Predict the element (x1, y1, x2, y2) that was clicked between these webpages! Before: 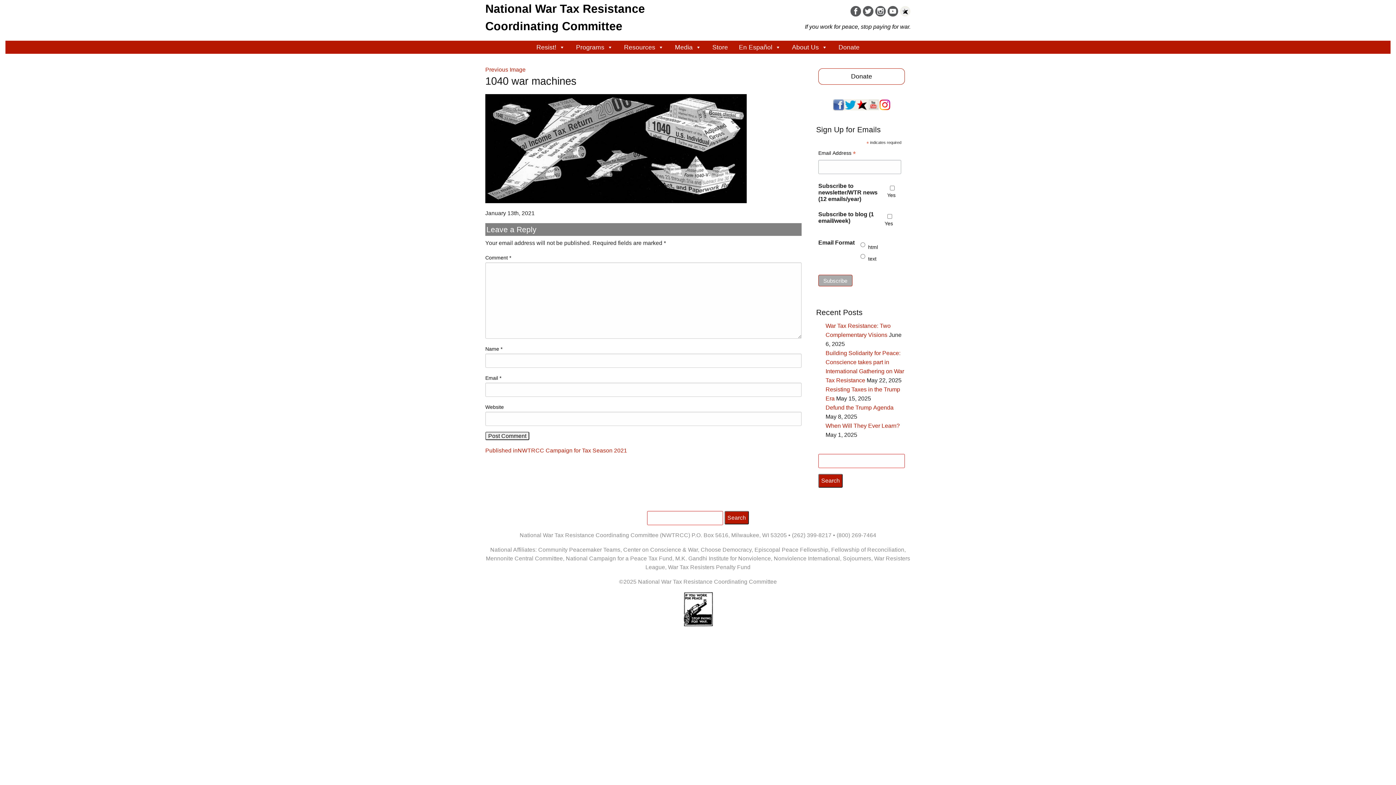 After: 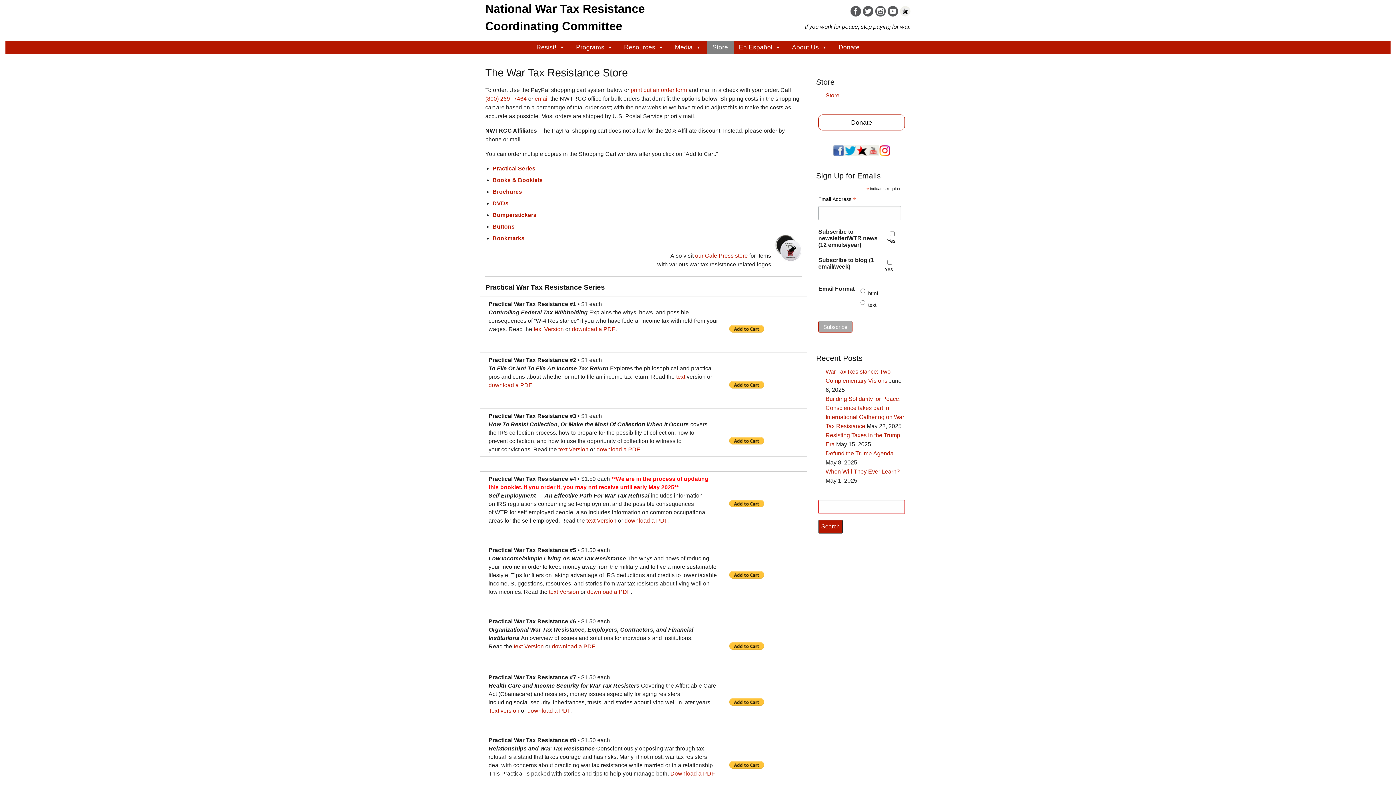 Action: bbox: (707, 40, 733, 53) label: Store